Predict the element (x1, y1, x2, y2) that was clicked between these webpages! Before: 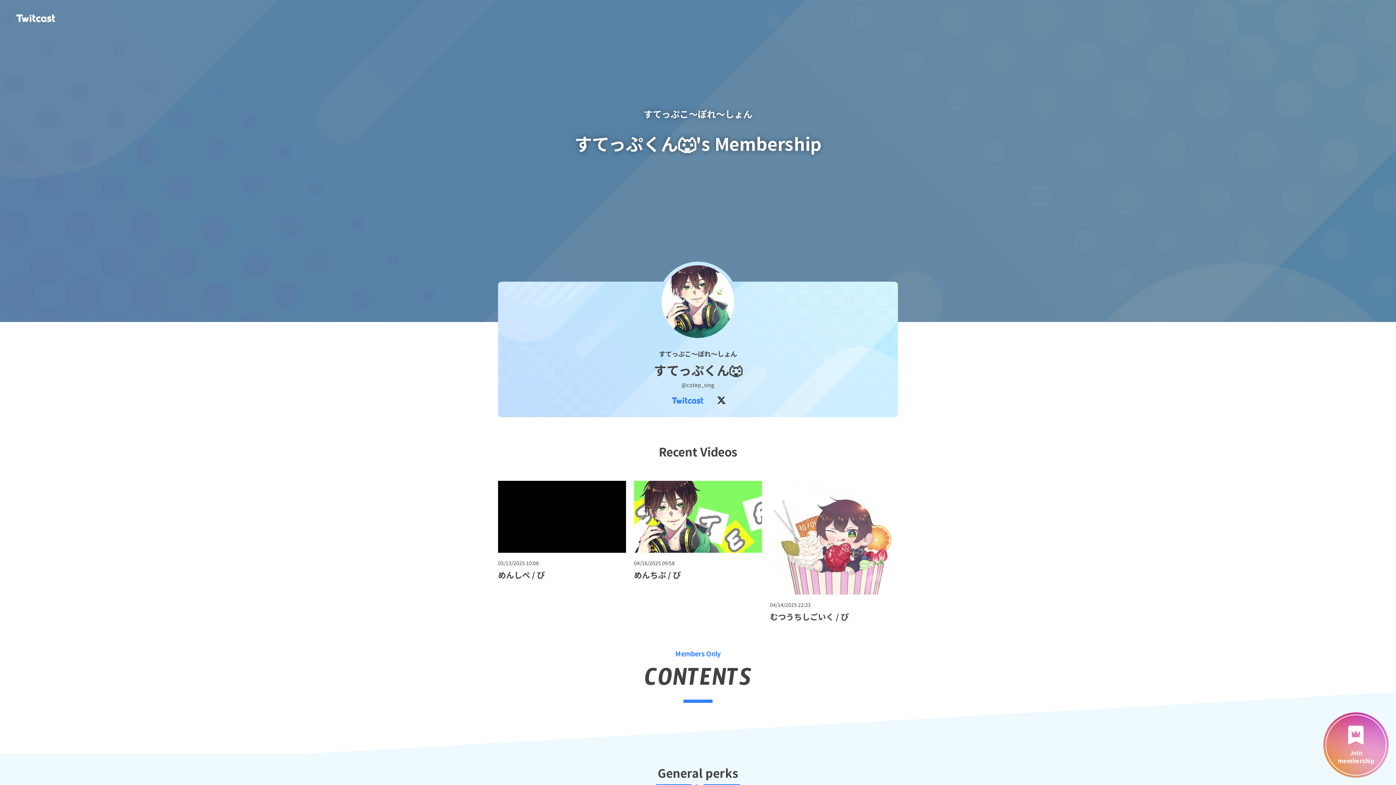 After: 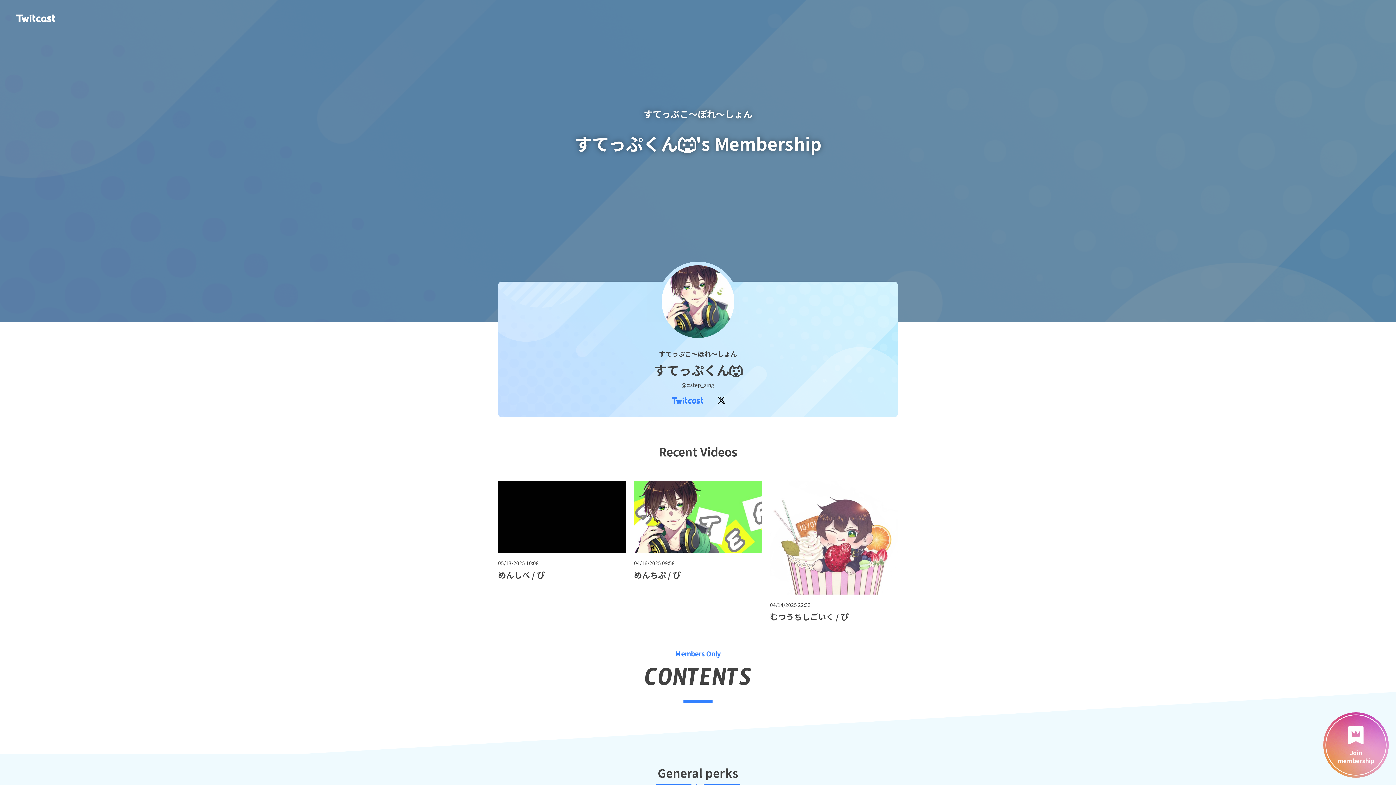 Action: label: 04/14/2025 22:33
むつうちしごいく / ぴ bbox: (770, 481, 898, 623)